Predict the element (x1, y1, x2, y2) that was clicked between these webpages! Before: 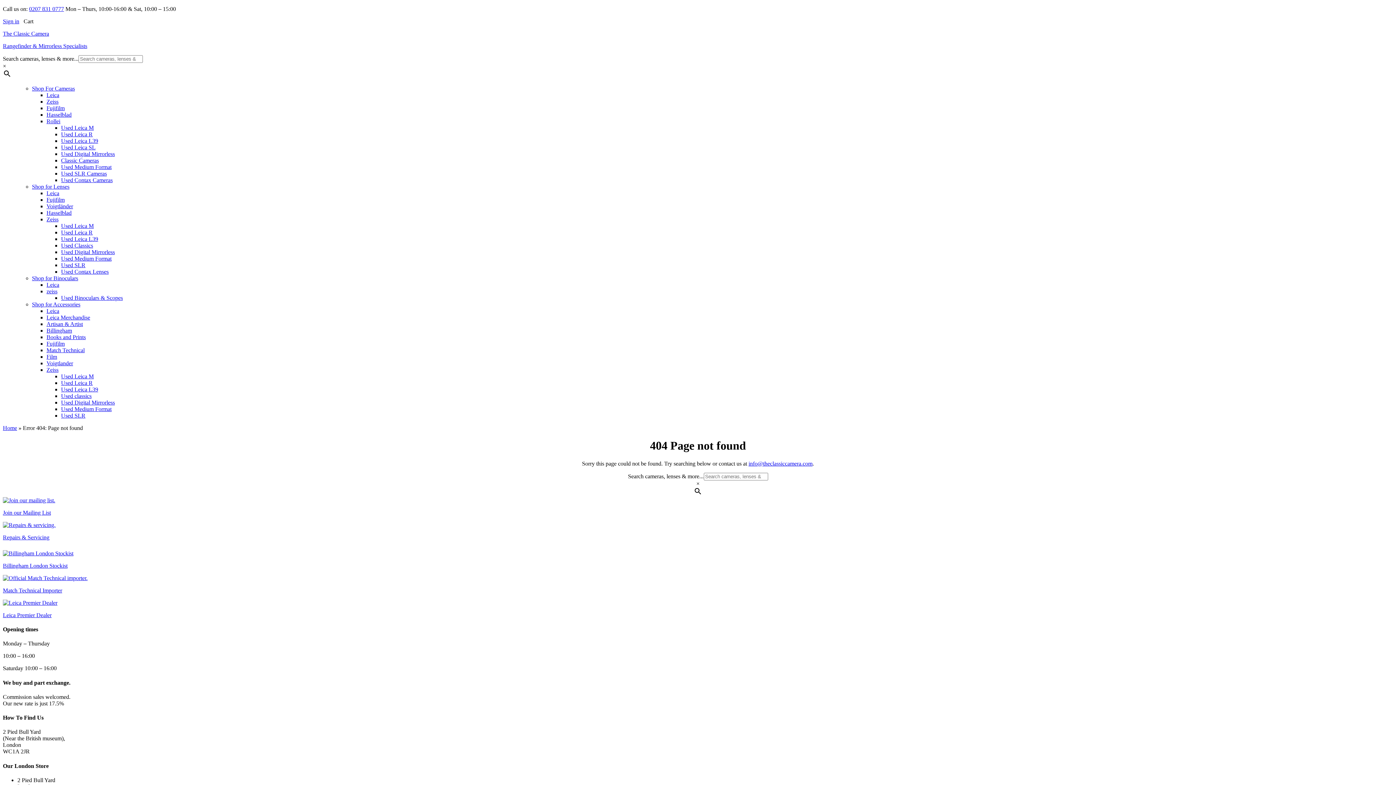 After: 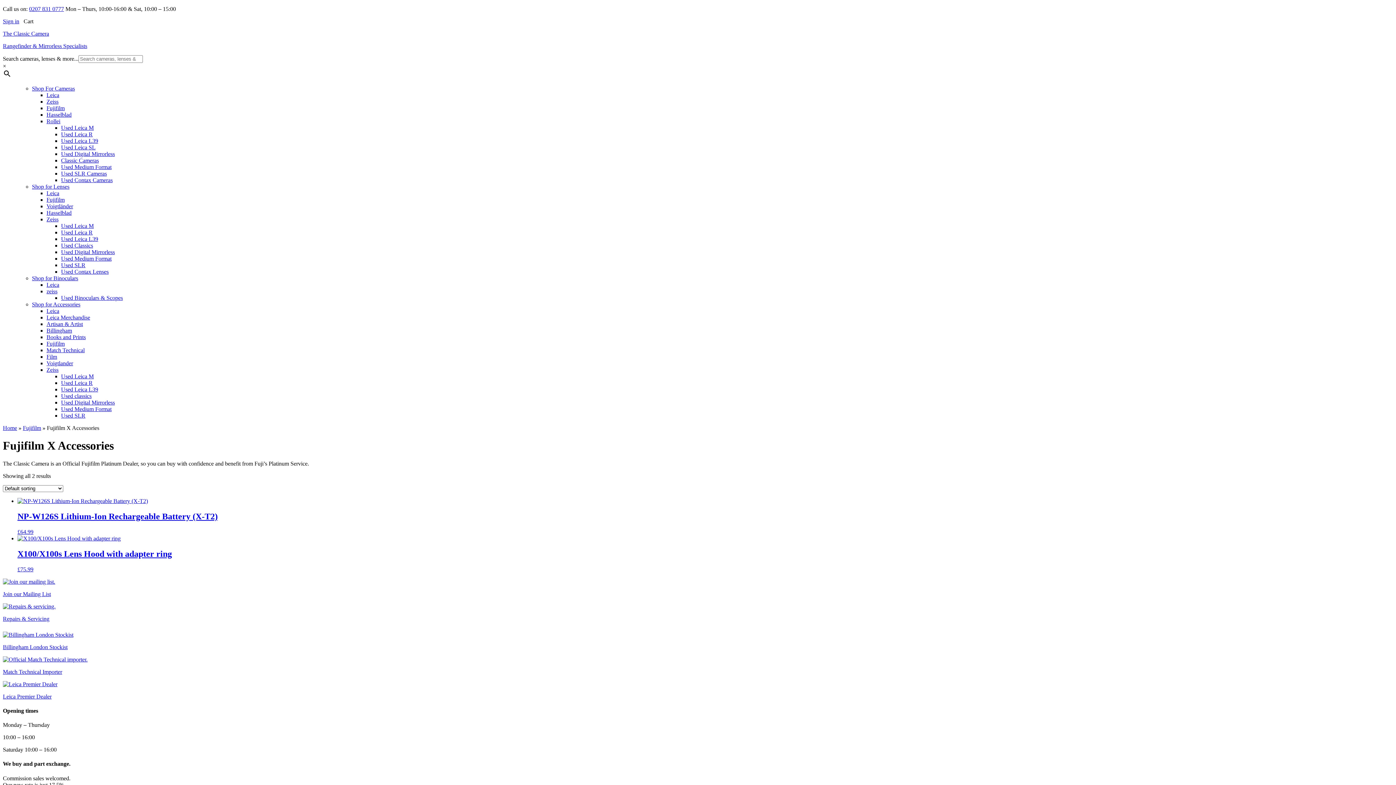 Action: label: Fujifilm bbox: (46, 340, 64, 346)